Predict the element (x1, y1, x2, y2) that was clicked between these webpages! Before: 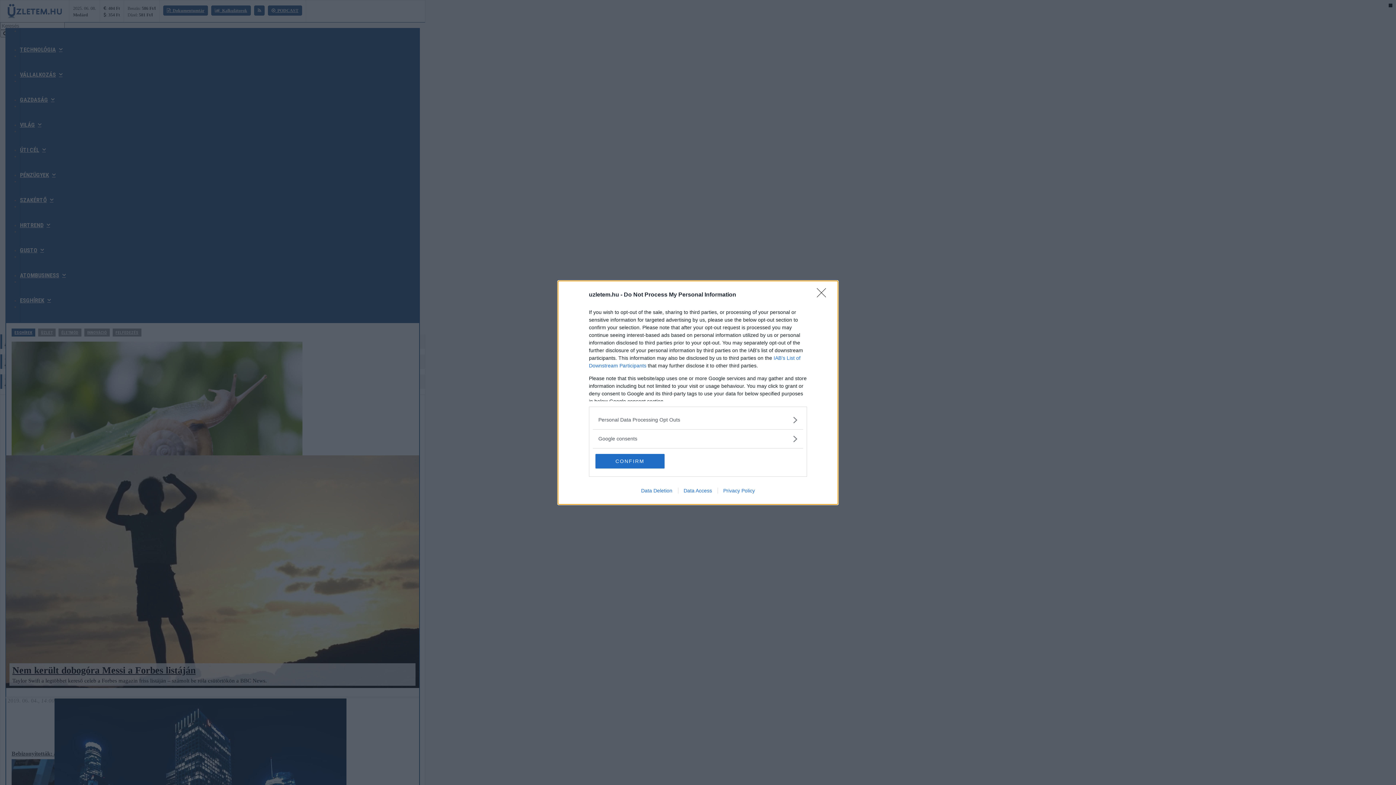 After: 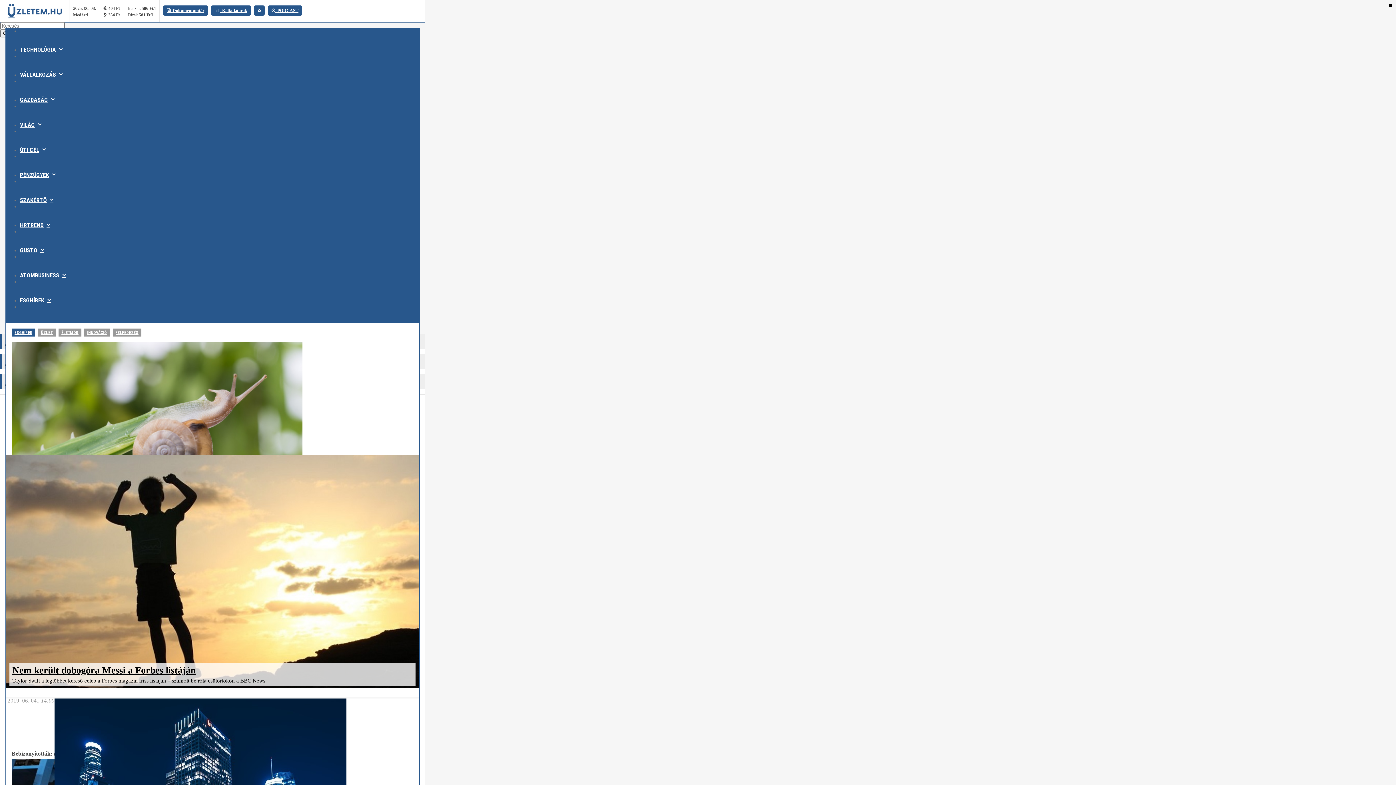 Action: label: Close bbox: (817, 288, 830, 302)